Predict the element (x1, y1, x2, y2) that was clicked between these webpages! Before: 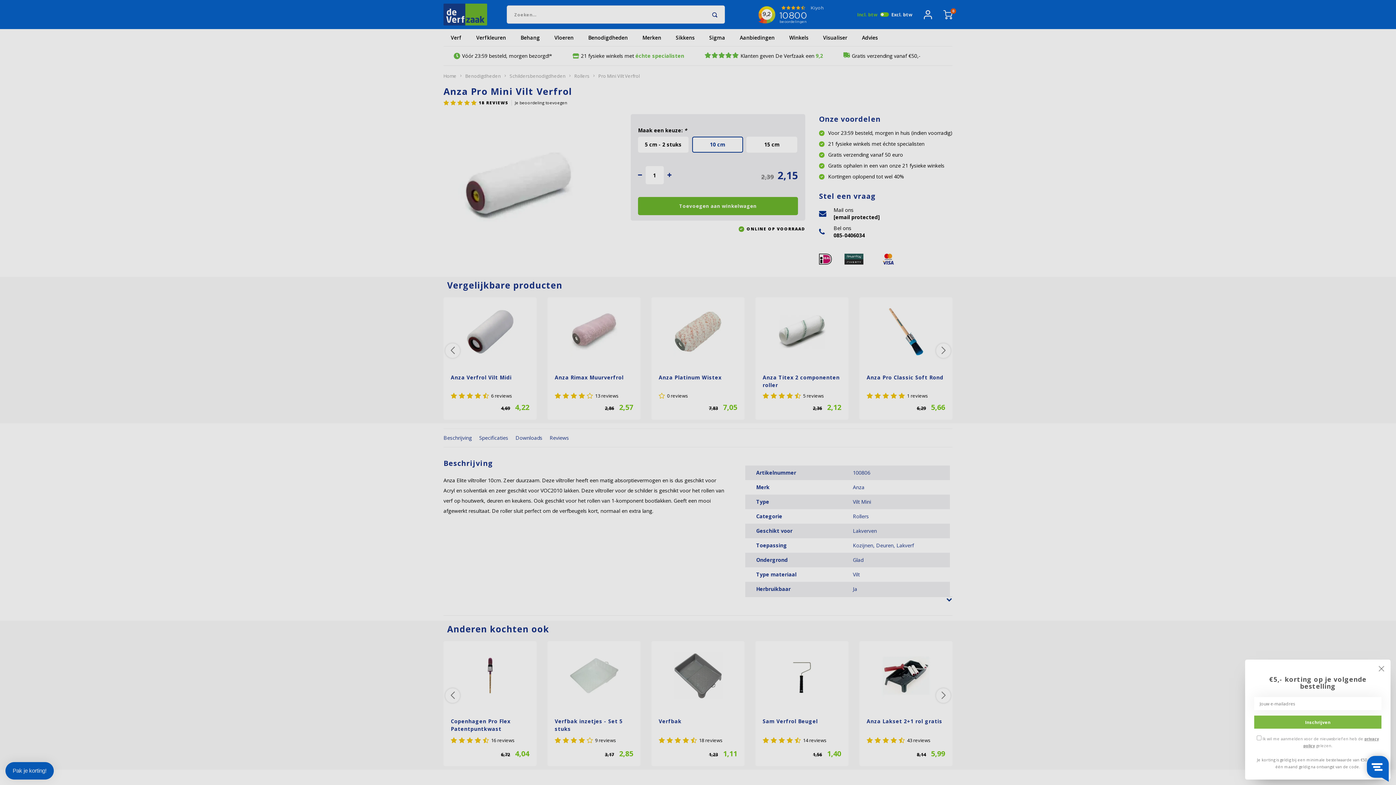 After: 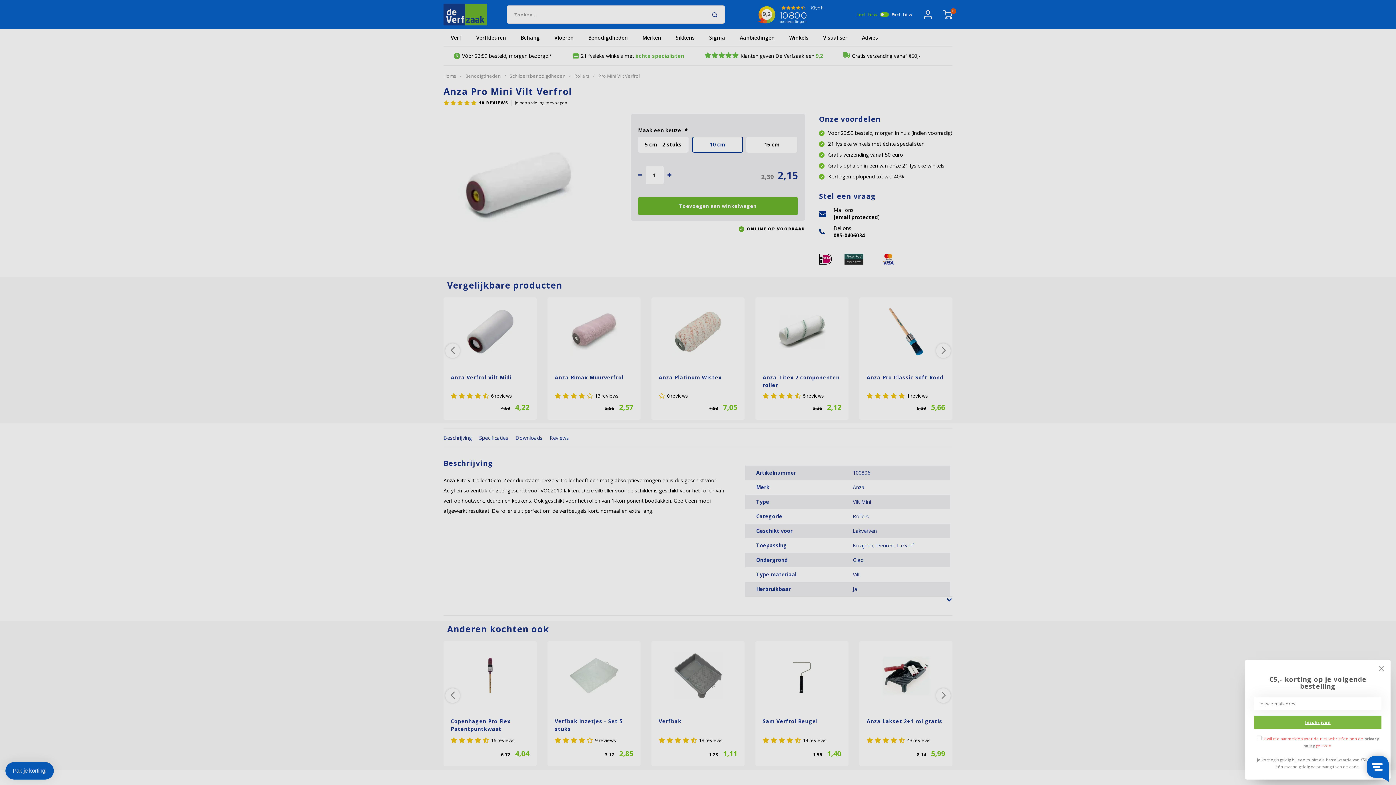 Action: bbox: (1254, 716, 1381, 729) label: Inschrijven